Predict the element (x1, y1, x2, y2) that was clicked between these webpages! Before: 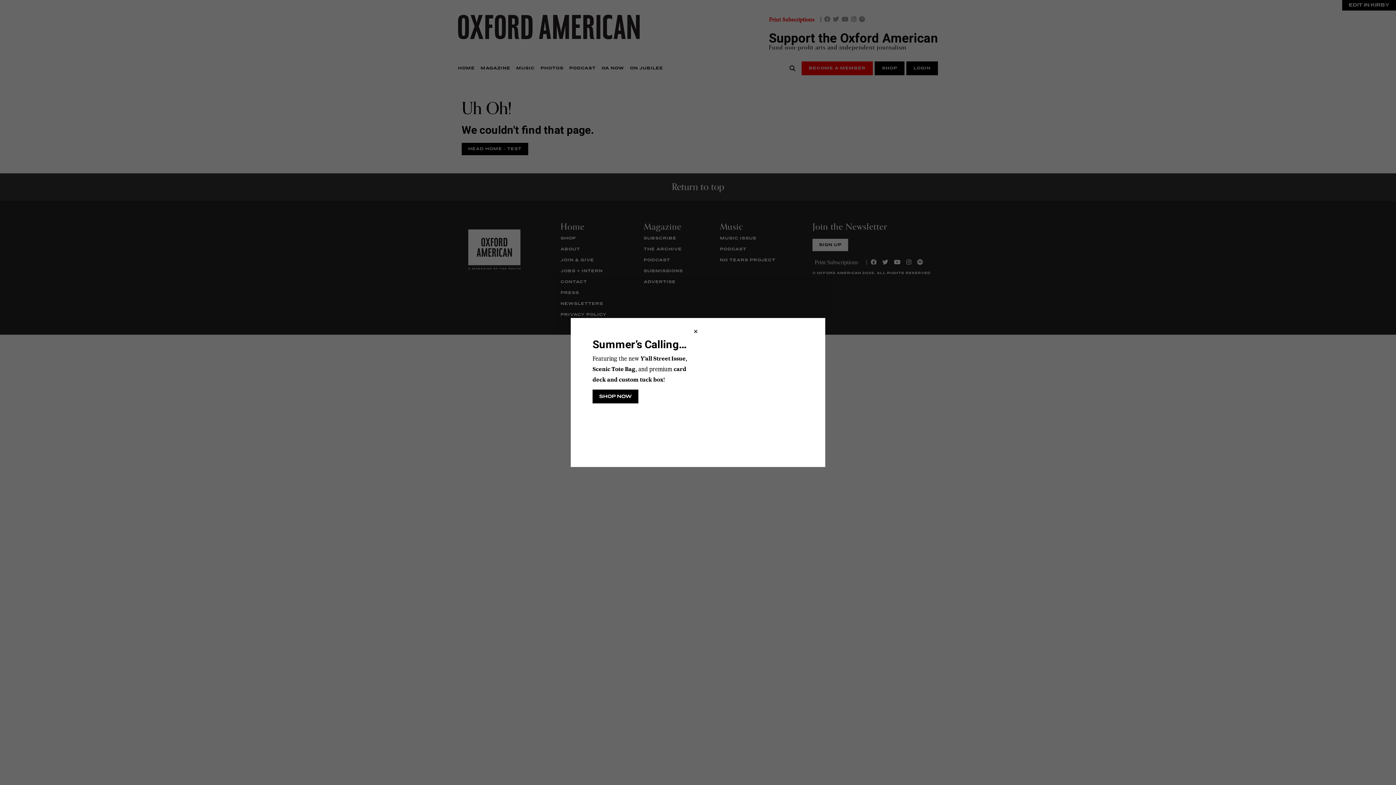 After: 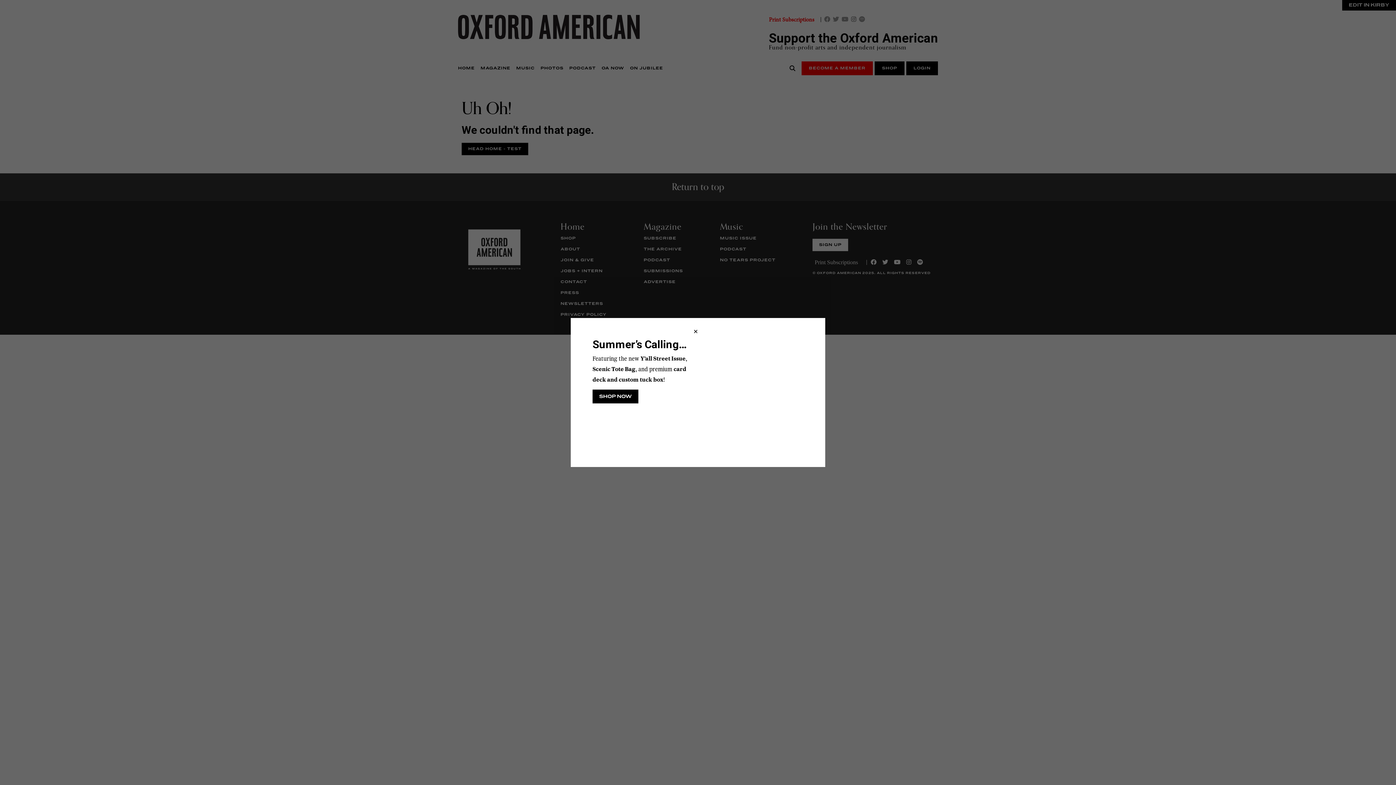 Action: label: SHOP NOW bbox: (592, 389, 638, 403)